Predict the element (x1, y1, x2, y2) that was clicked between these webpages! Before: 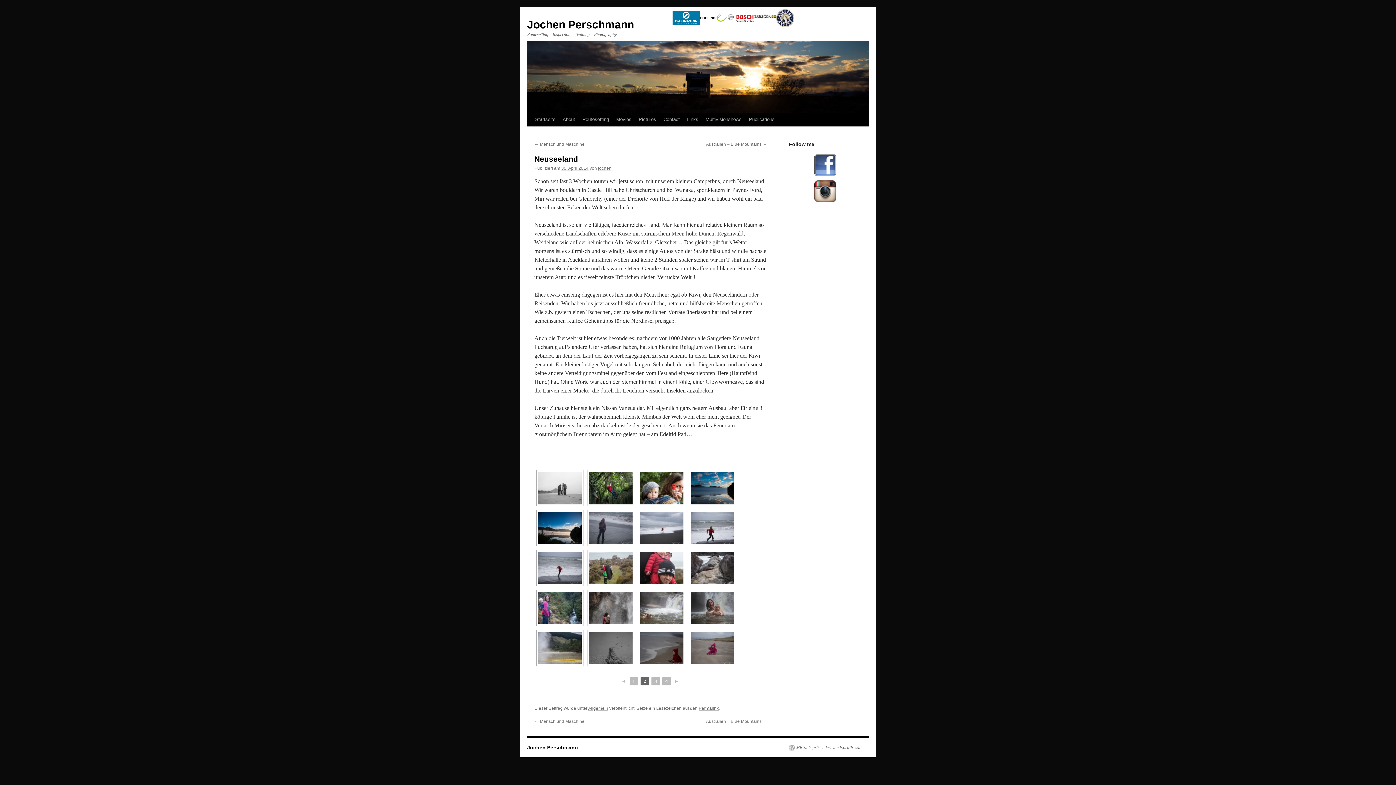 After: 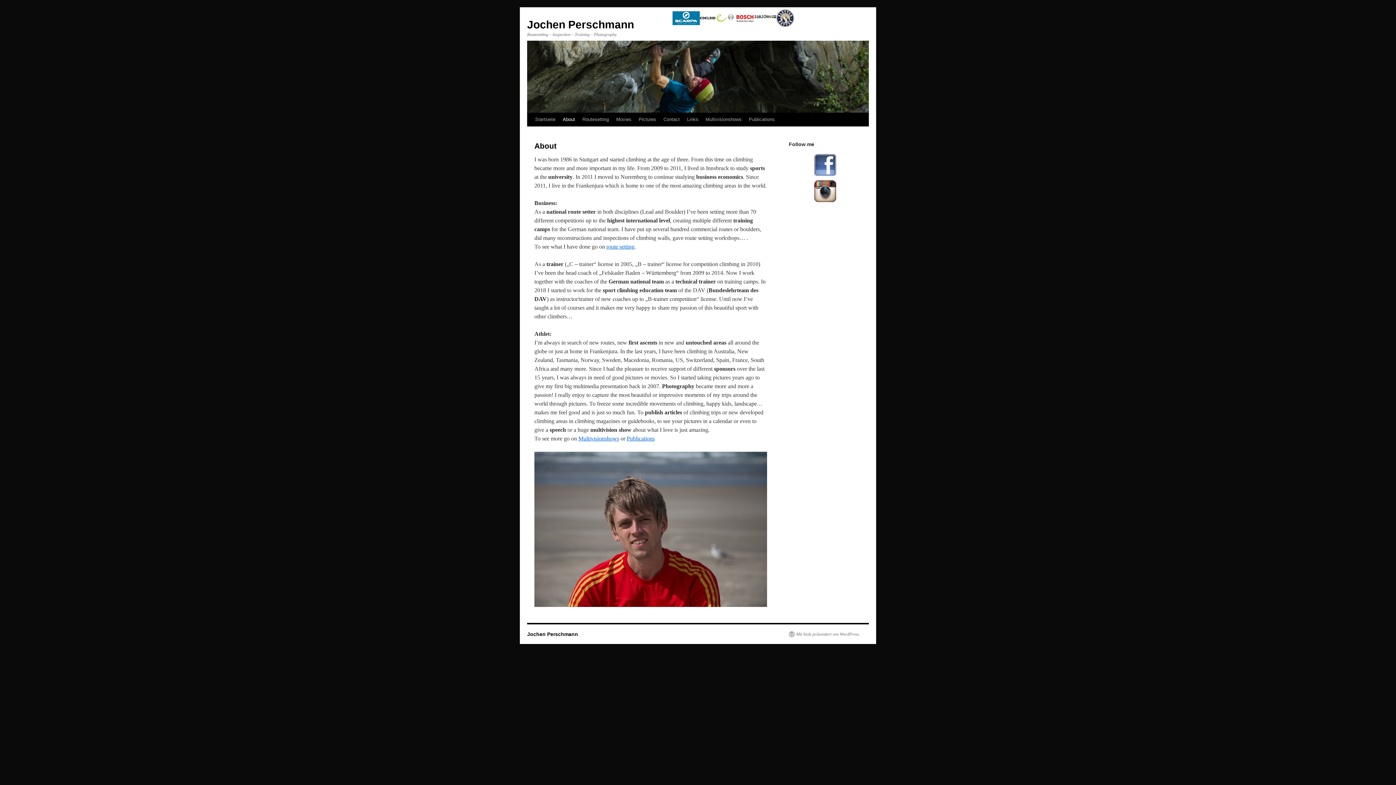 Action: bbox: (559, 112, 578, 126) label: About